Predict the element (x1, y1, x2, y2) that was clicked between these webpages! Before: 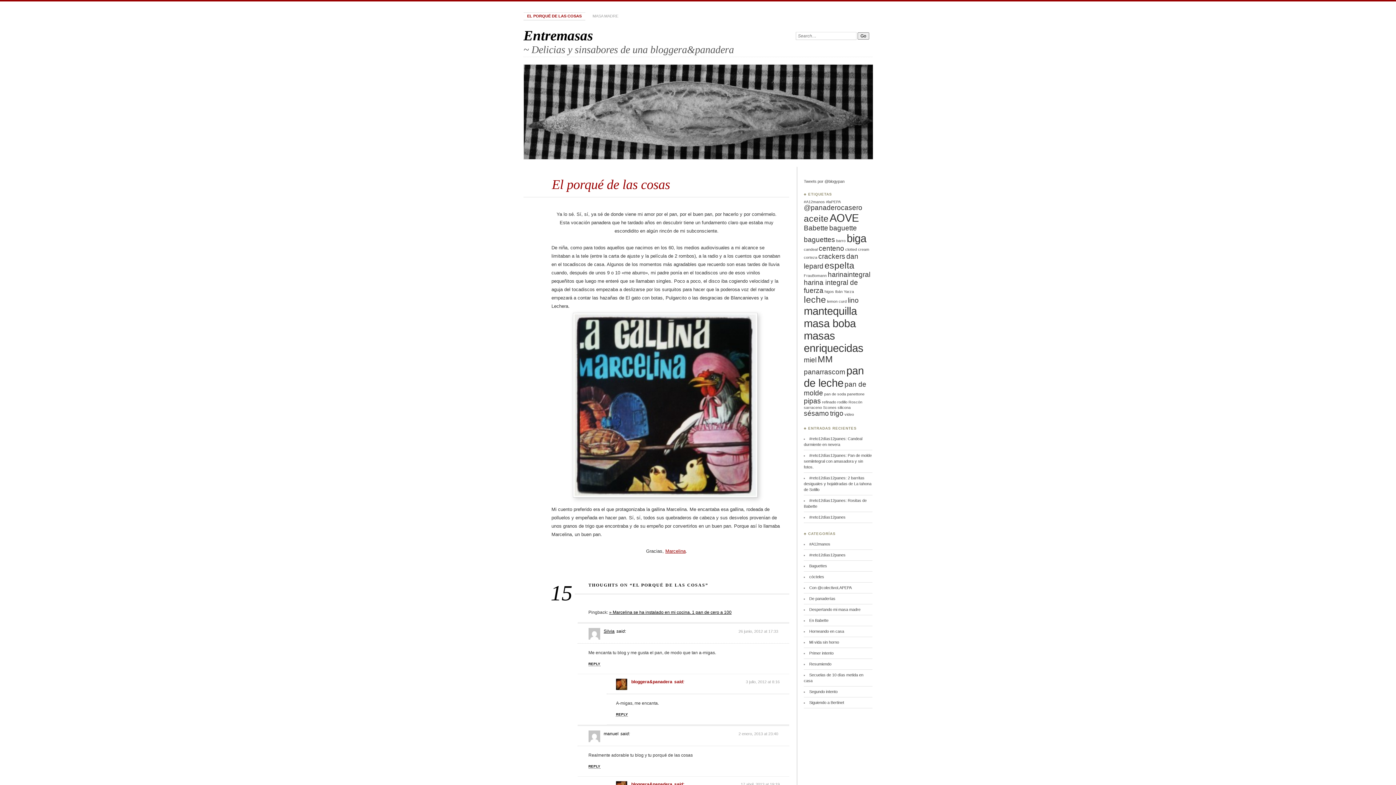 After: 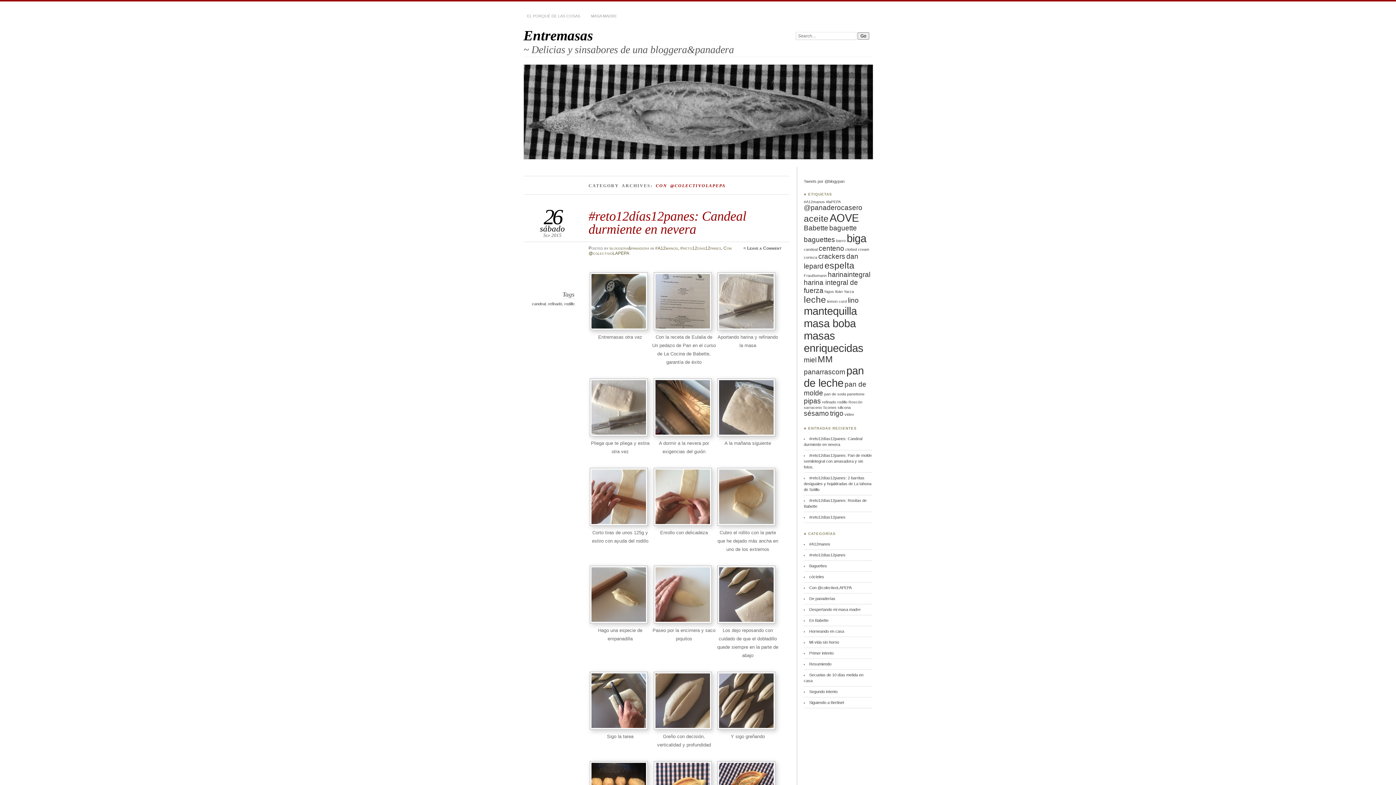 Action: bbox: (809, 585, 852, 590) label: Con @colectivoLAPEPA